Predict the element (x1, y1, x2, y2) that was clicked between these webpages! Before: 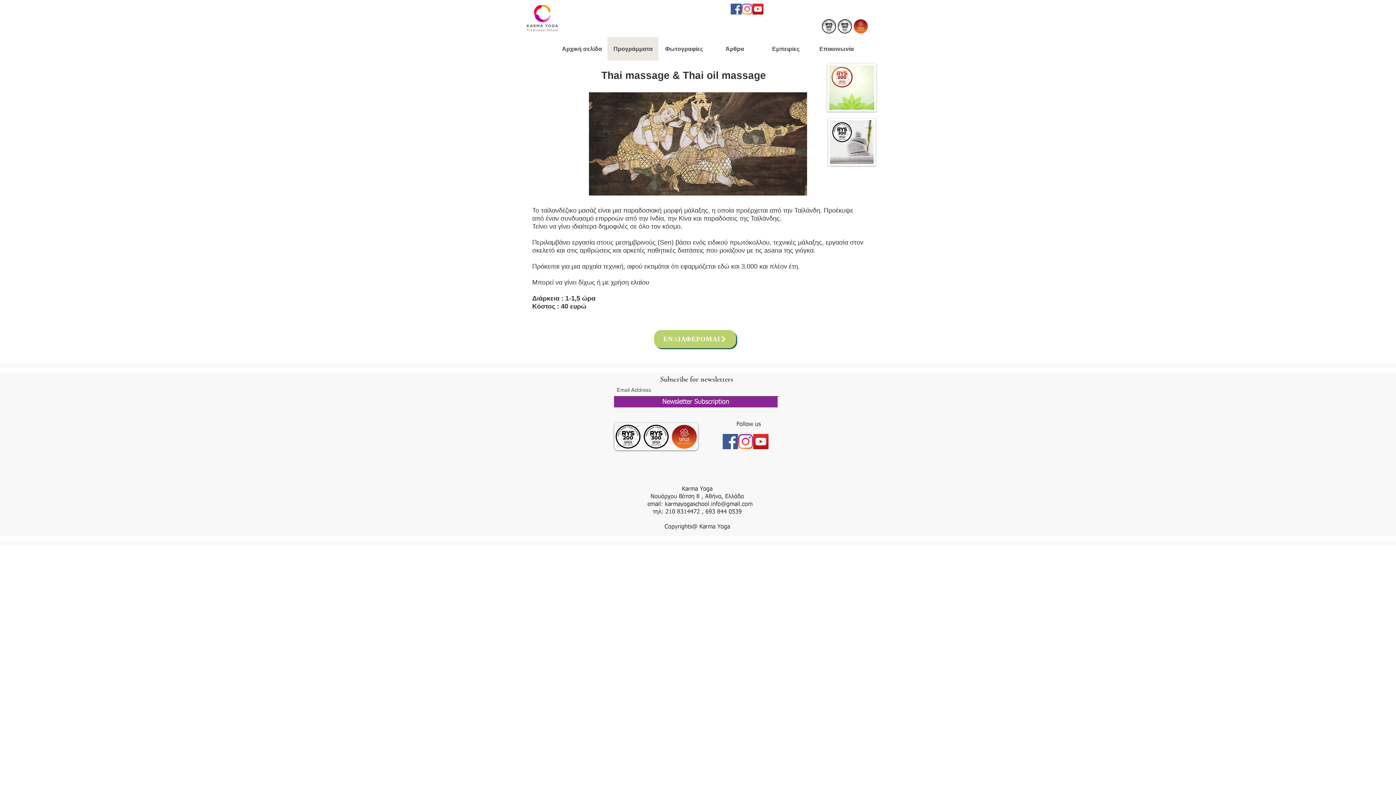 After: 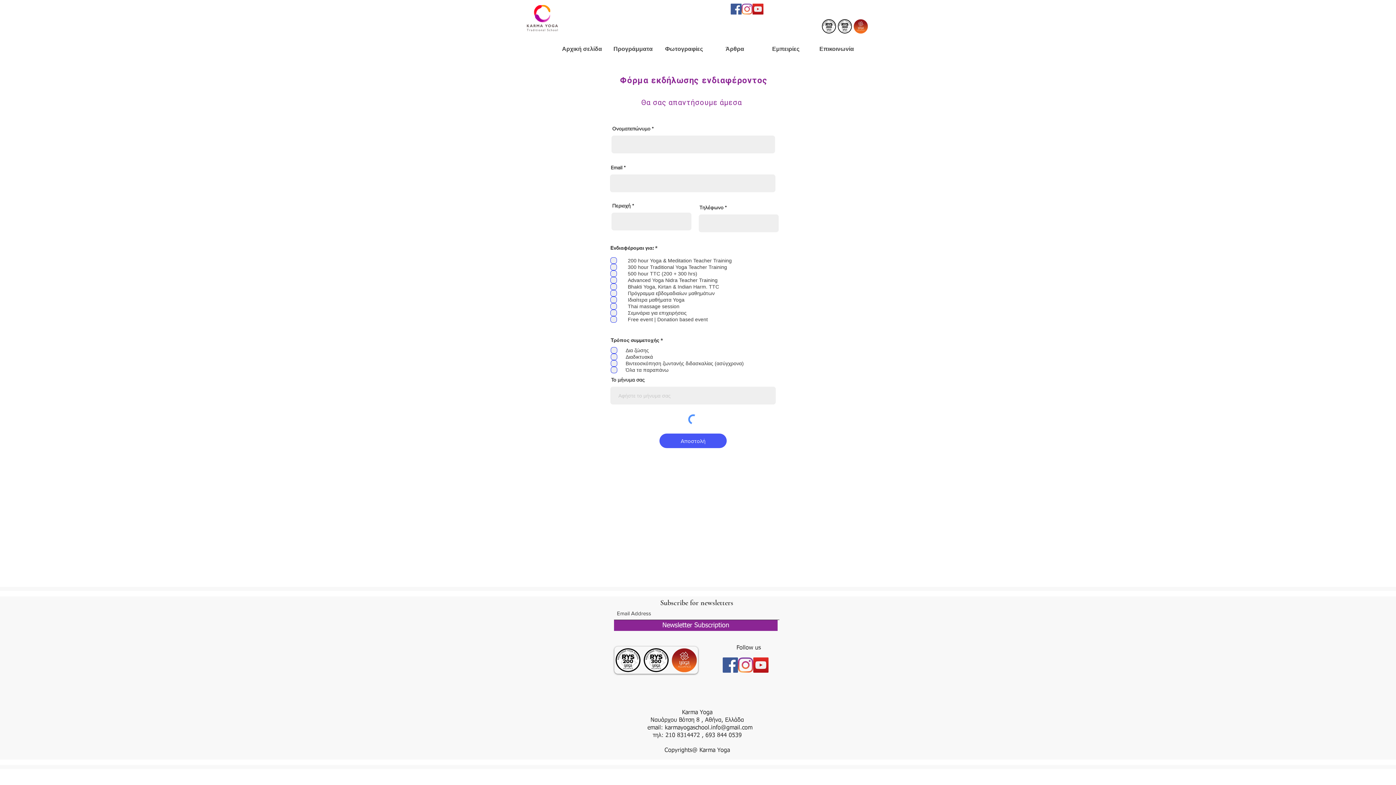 Action: label: ΕΝΔΙΑΦΕΡΟΜΑΙ bbox: (654, 330, 736, 348)